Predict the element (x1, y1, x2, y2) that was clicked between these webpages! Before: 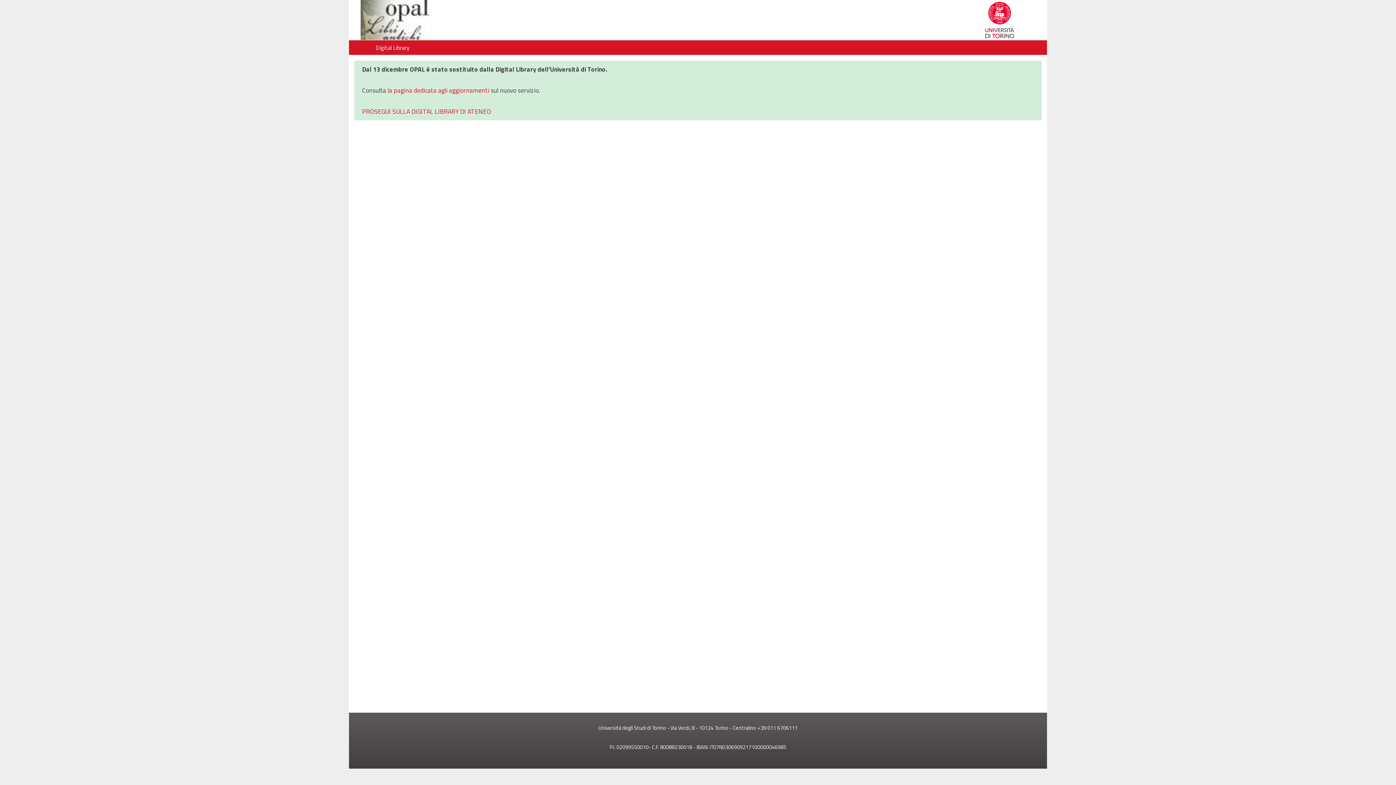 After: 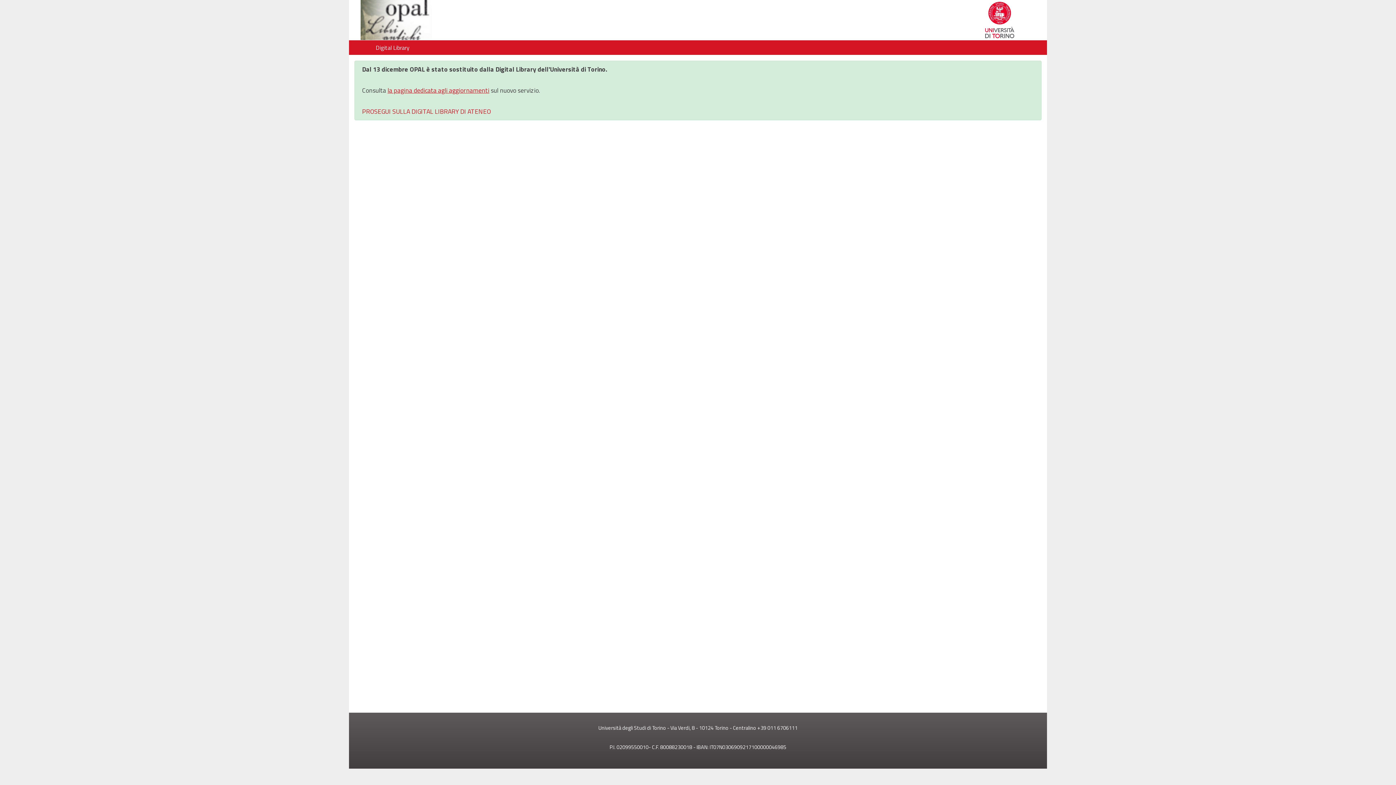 Action: bbox: (387, 85, 489, 95) label: la pagina dedicata agli aggiornamenti